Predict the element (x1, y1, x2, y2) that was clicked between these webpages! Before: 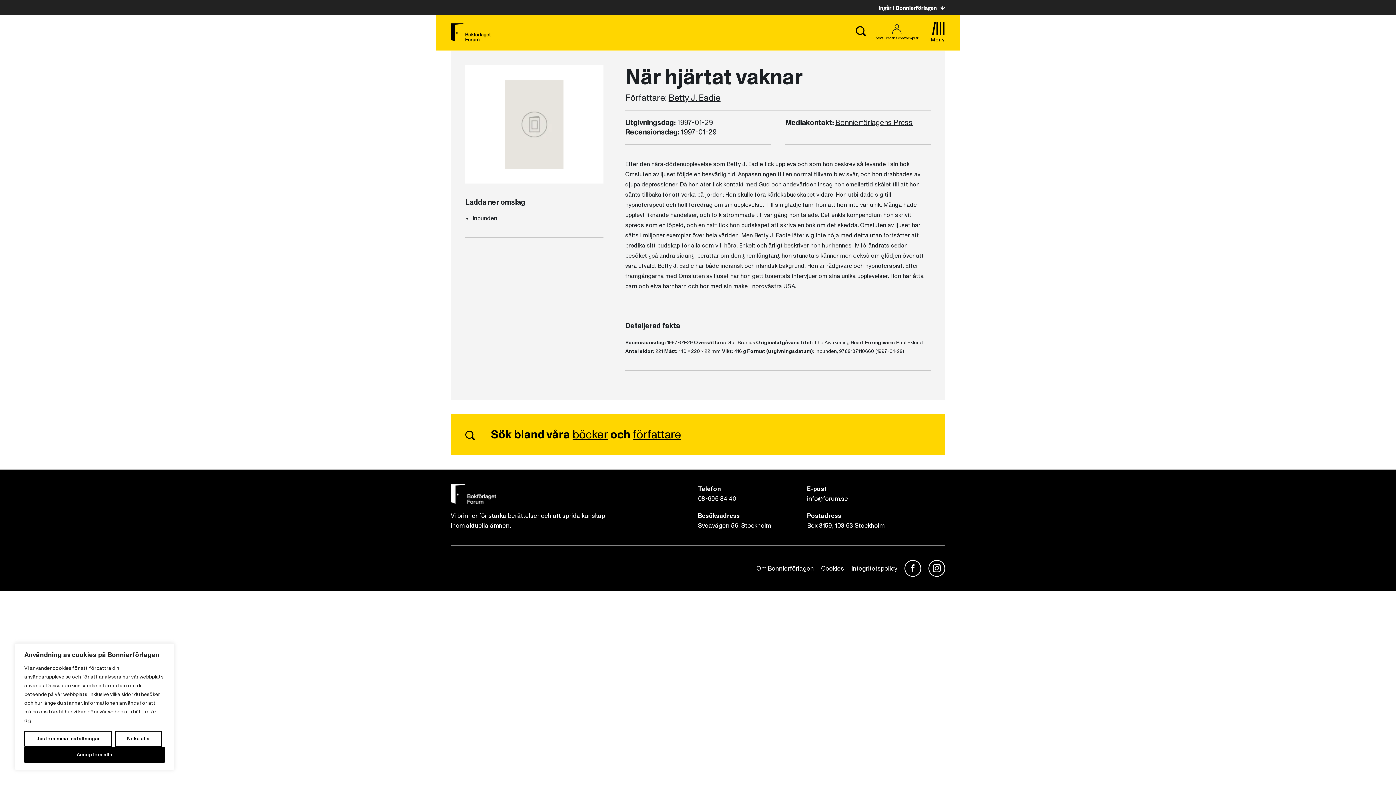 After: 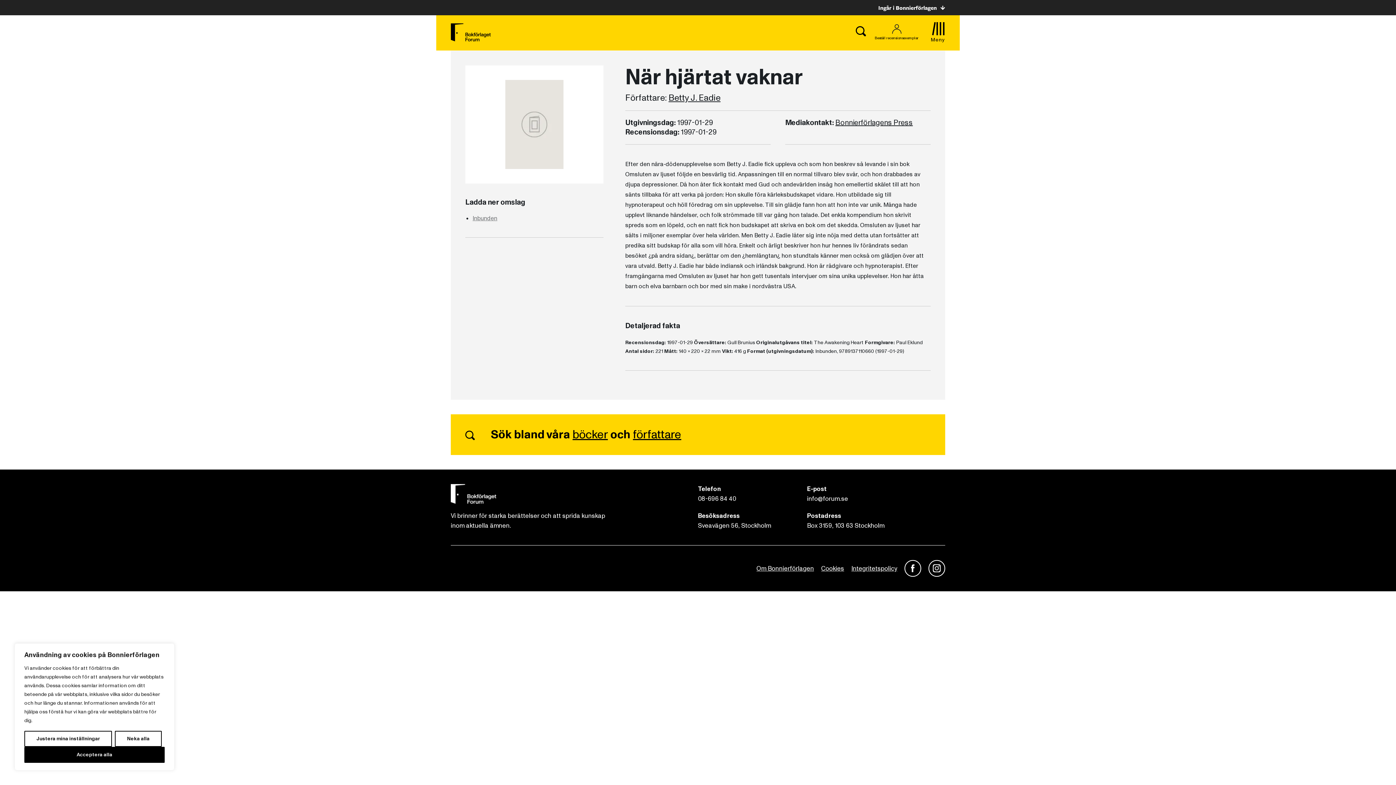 Action: label: Inbunden bbox: (472, 214, 497, 222)